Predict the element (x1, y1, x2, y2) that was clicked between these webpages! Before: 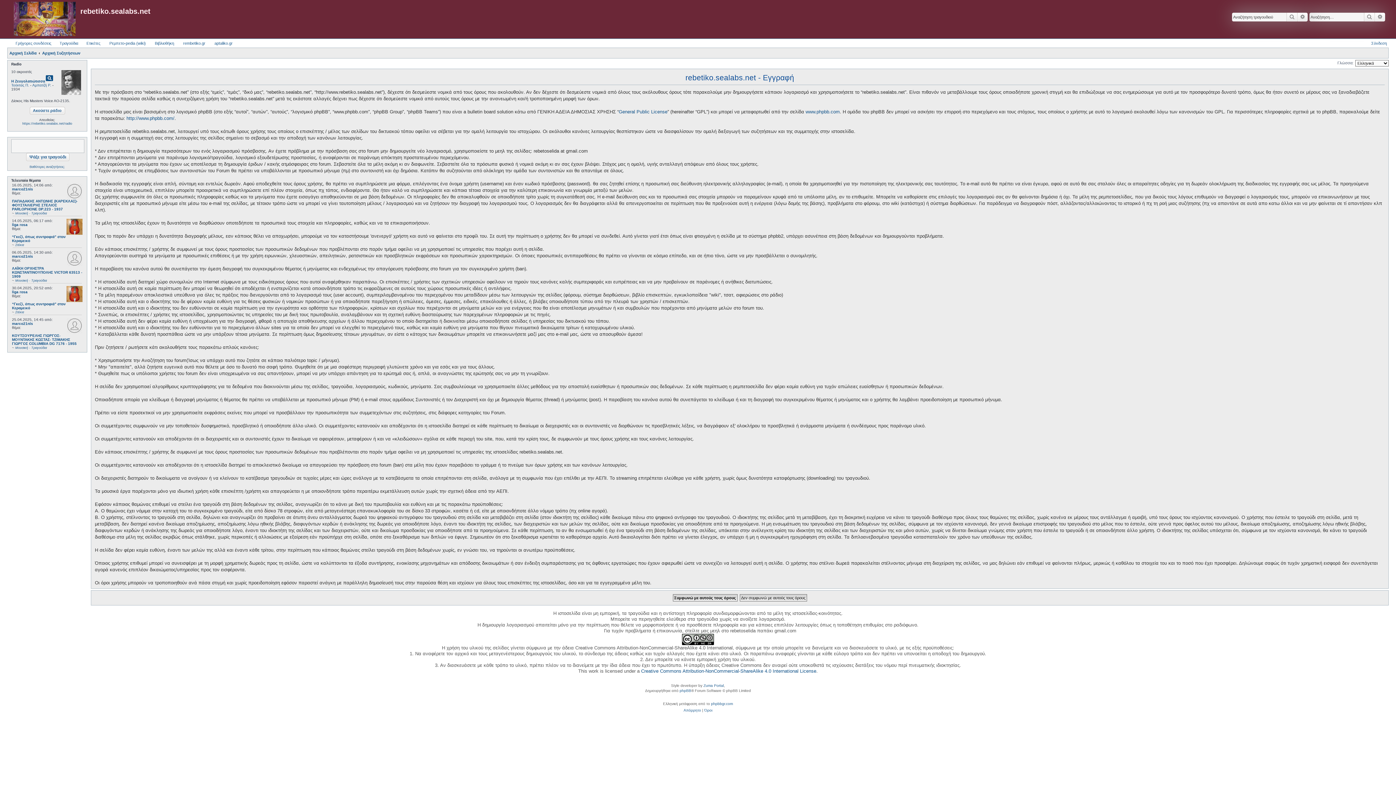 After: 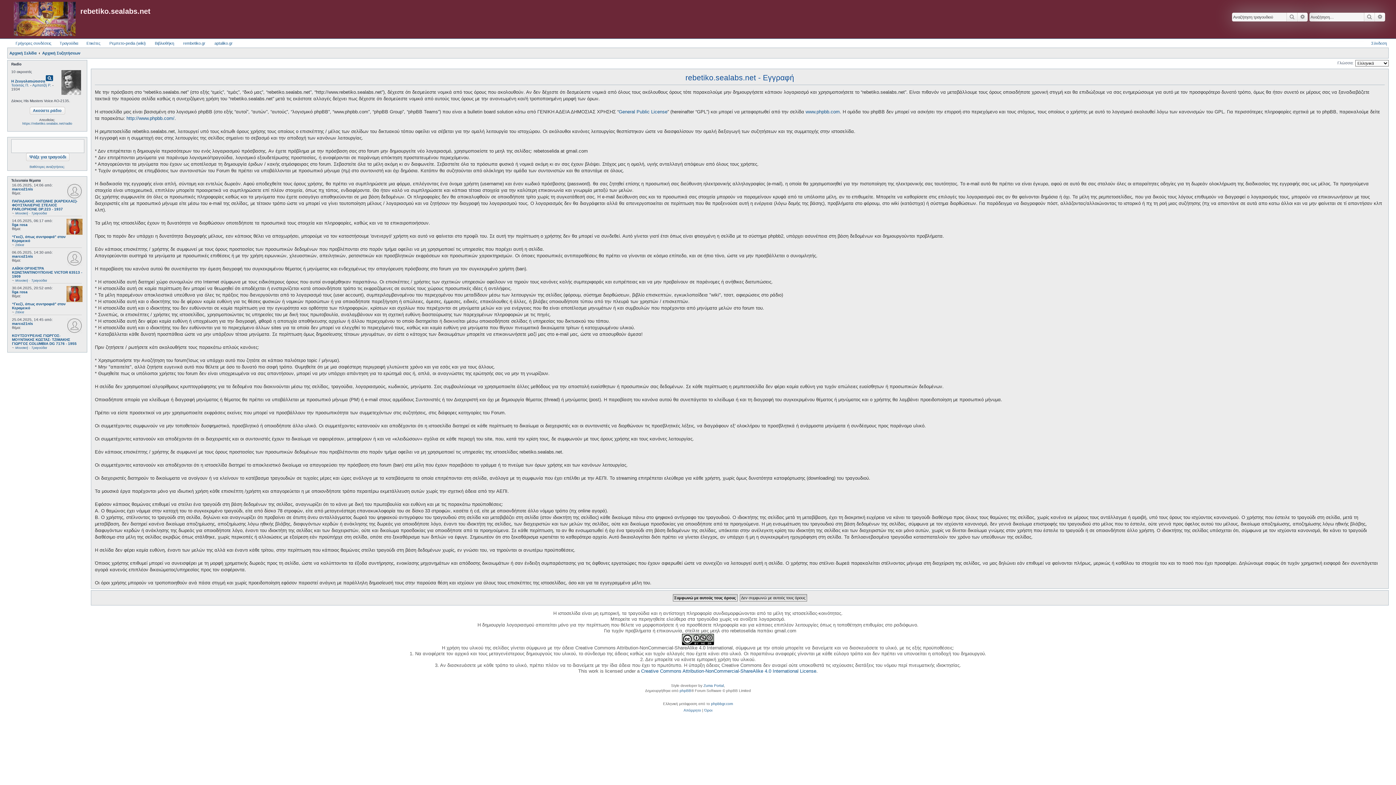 Action: bbox: (61, 70, 81, 94)